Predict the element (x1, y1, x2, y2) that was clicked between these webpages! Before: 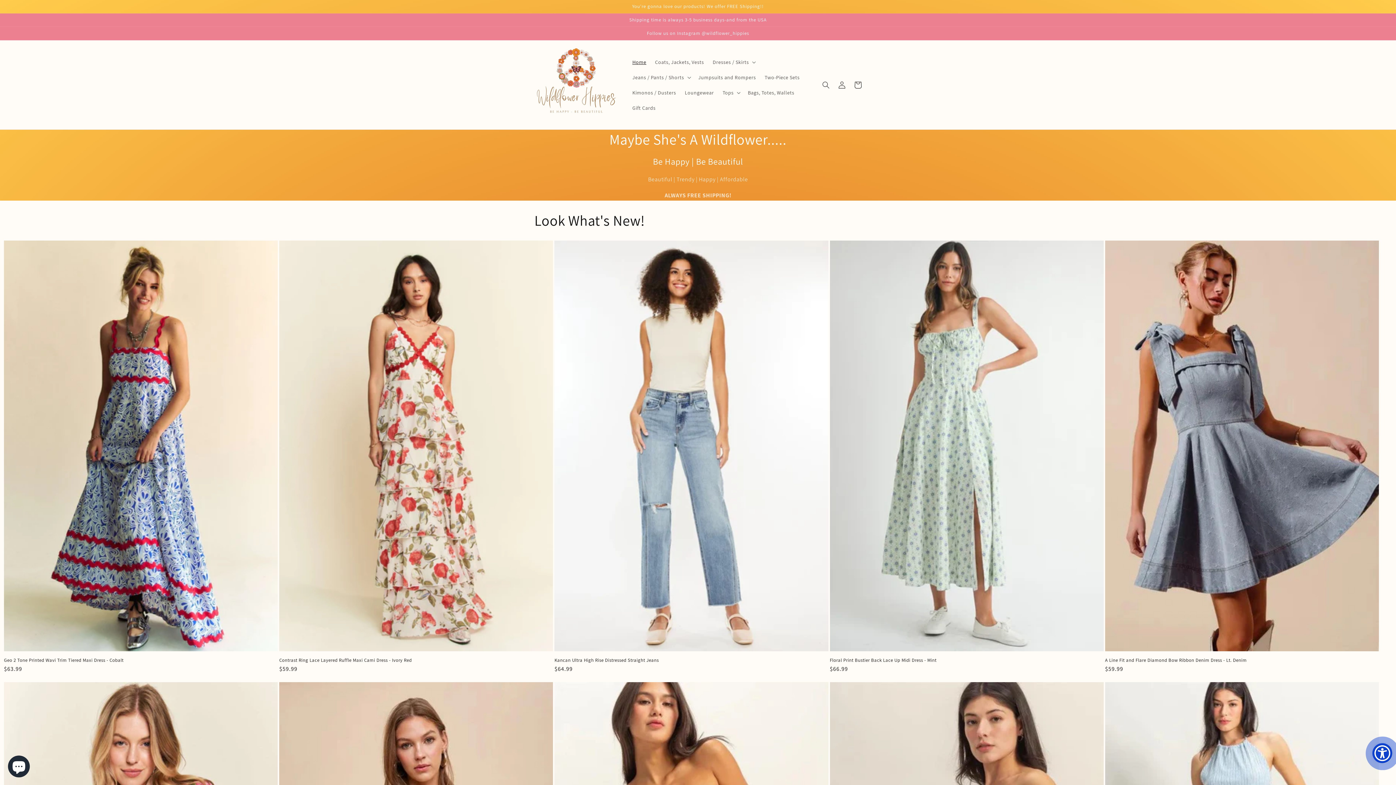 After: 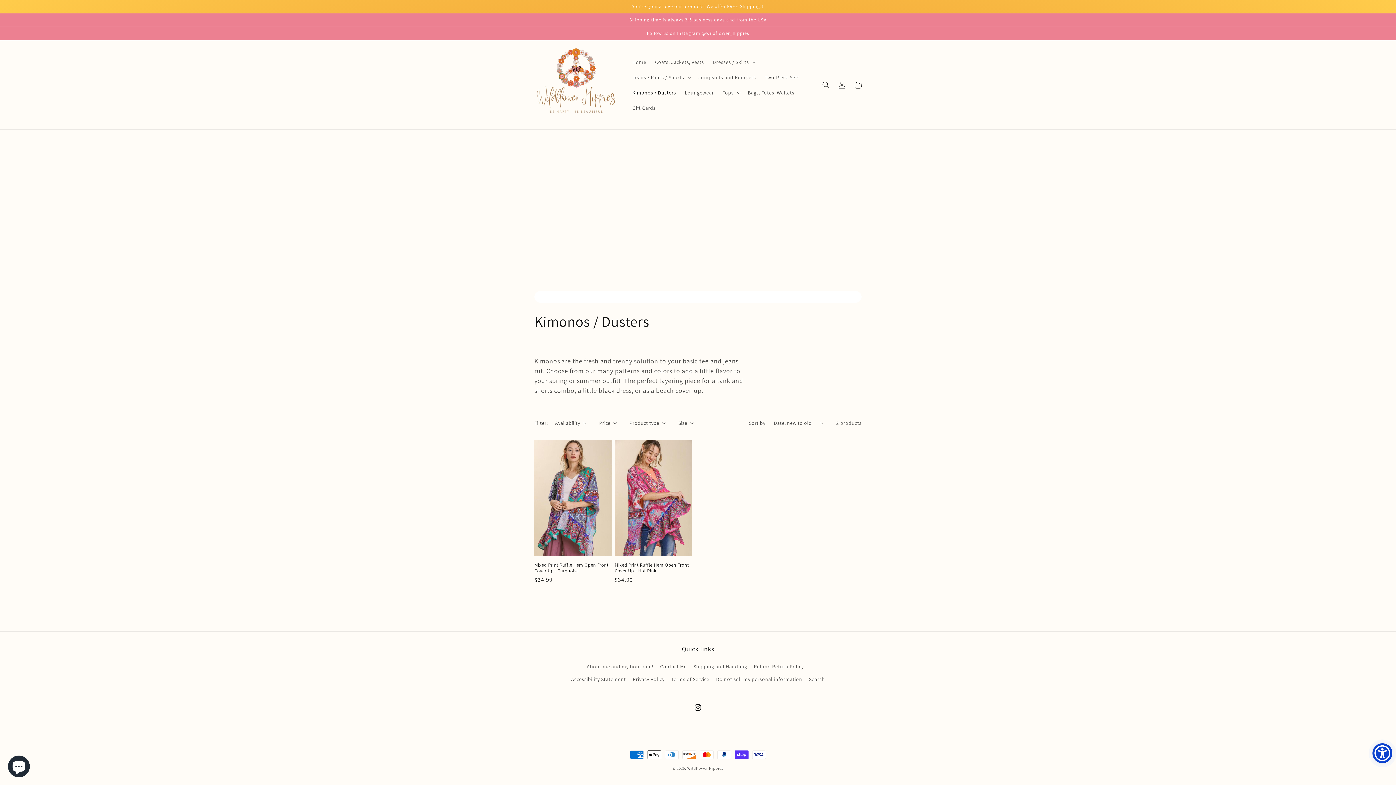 Action: label: Kimonos / Dusters bbox: (628, 84, 680, 100)